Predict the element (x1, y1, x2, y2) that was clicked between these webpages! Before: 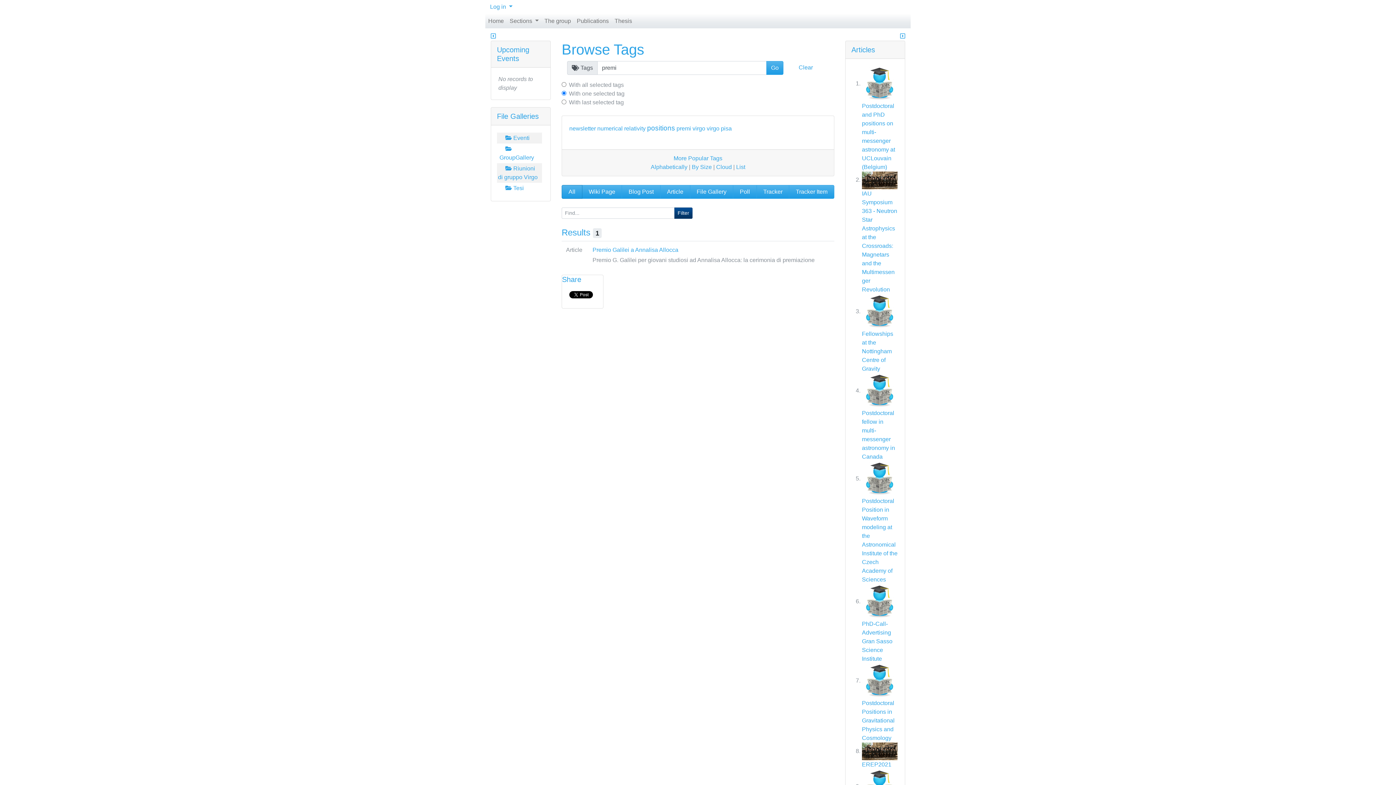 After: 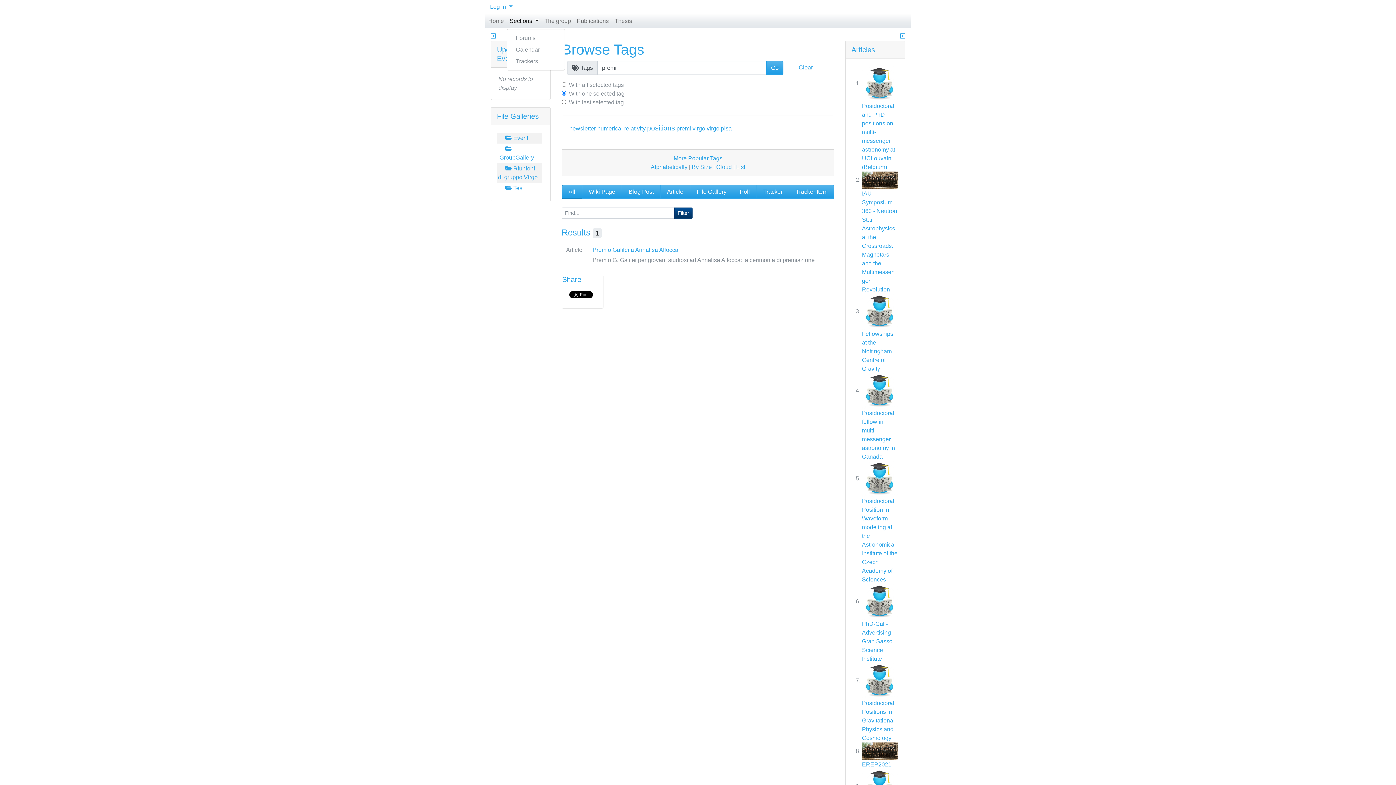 Action: bbox: (506, 13, 541, 28) label: Sections 